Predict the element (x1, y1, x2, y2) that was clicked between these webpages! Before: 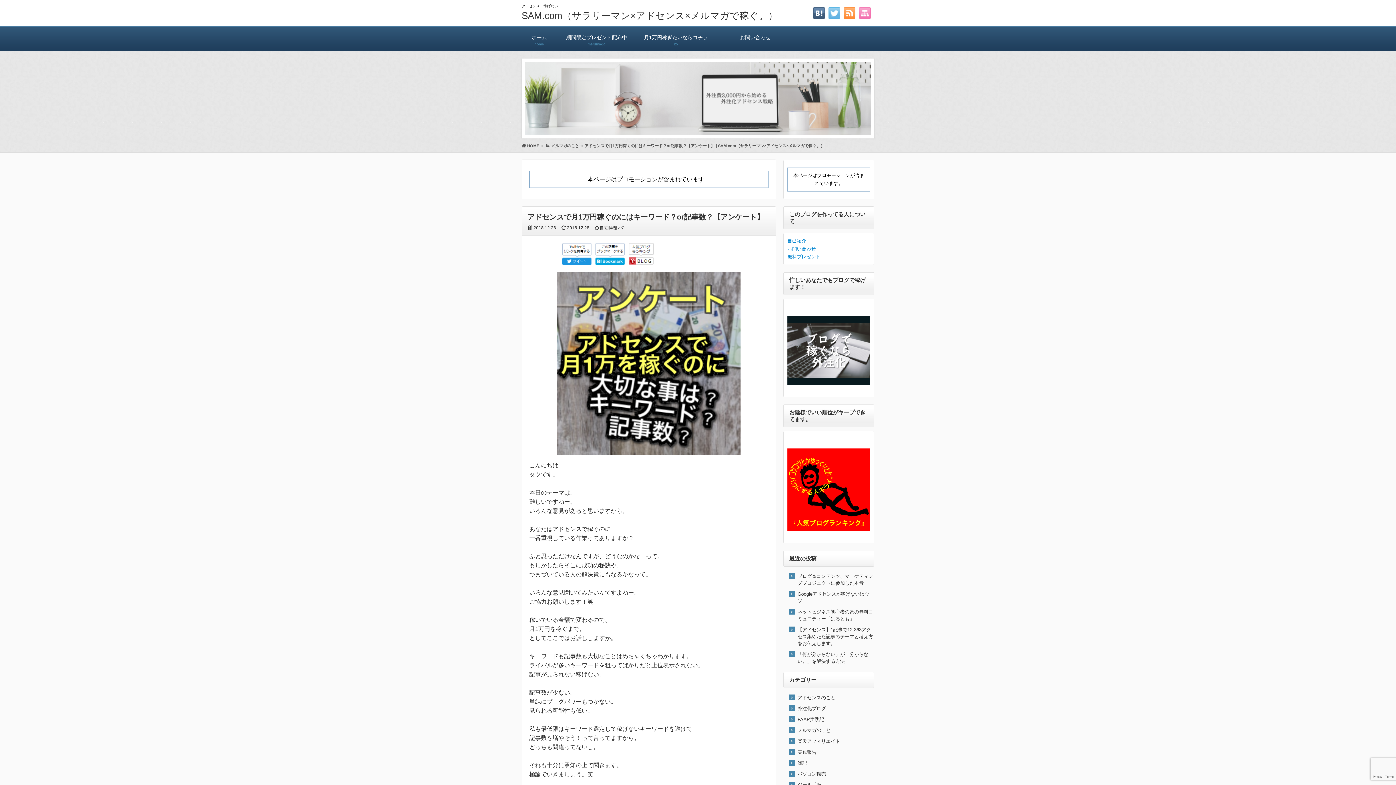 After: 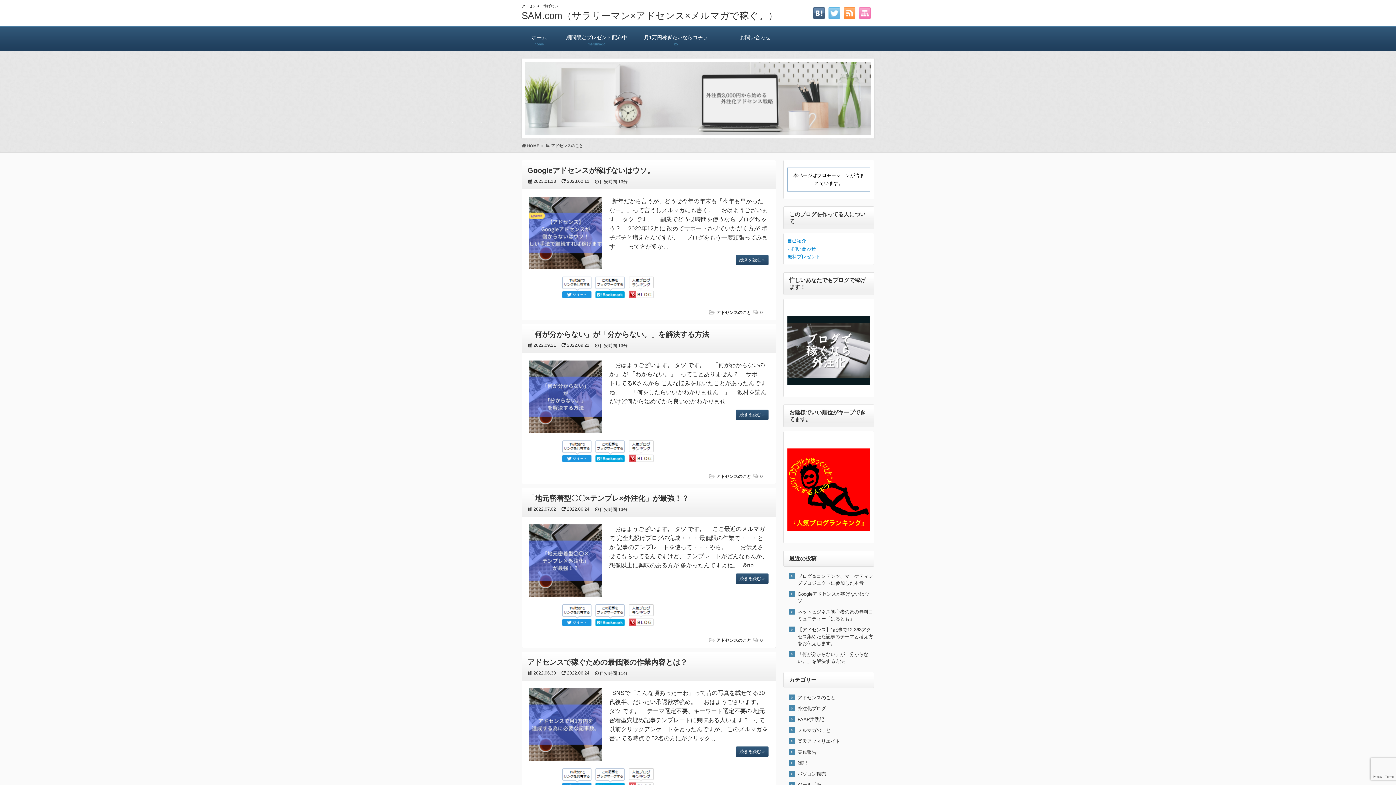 Action: bbox: (797, 694, 874, 701) label: アドセンスのこと